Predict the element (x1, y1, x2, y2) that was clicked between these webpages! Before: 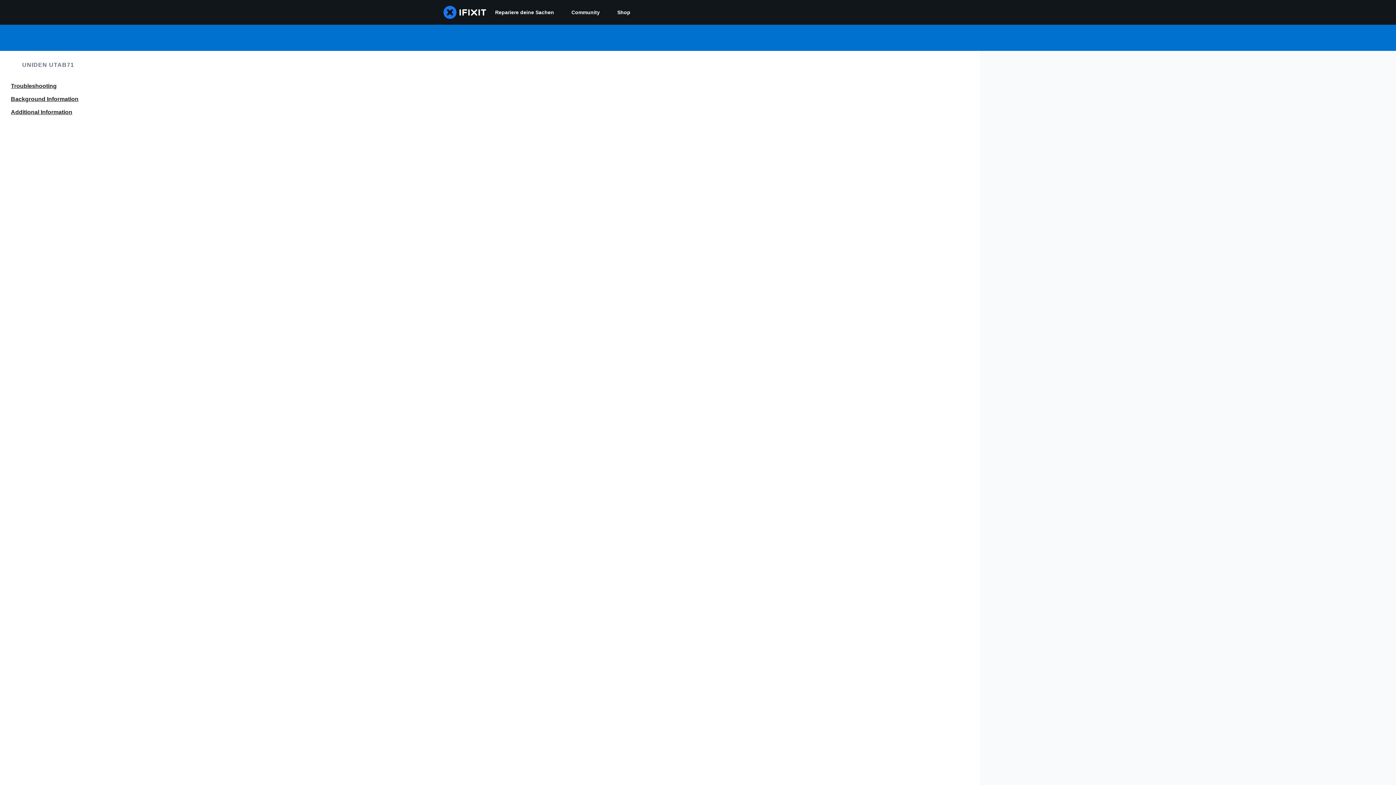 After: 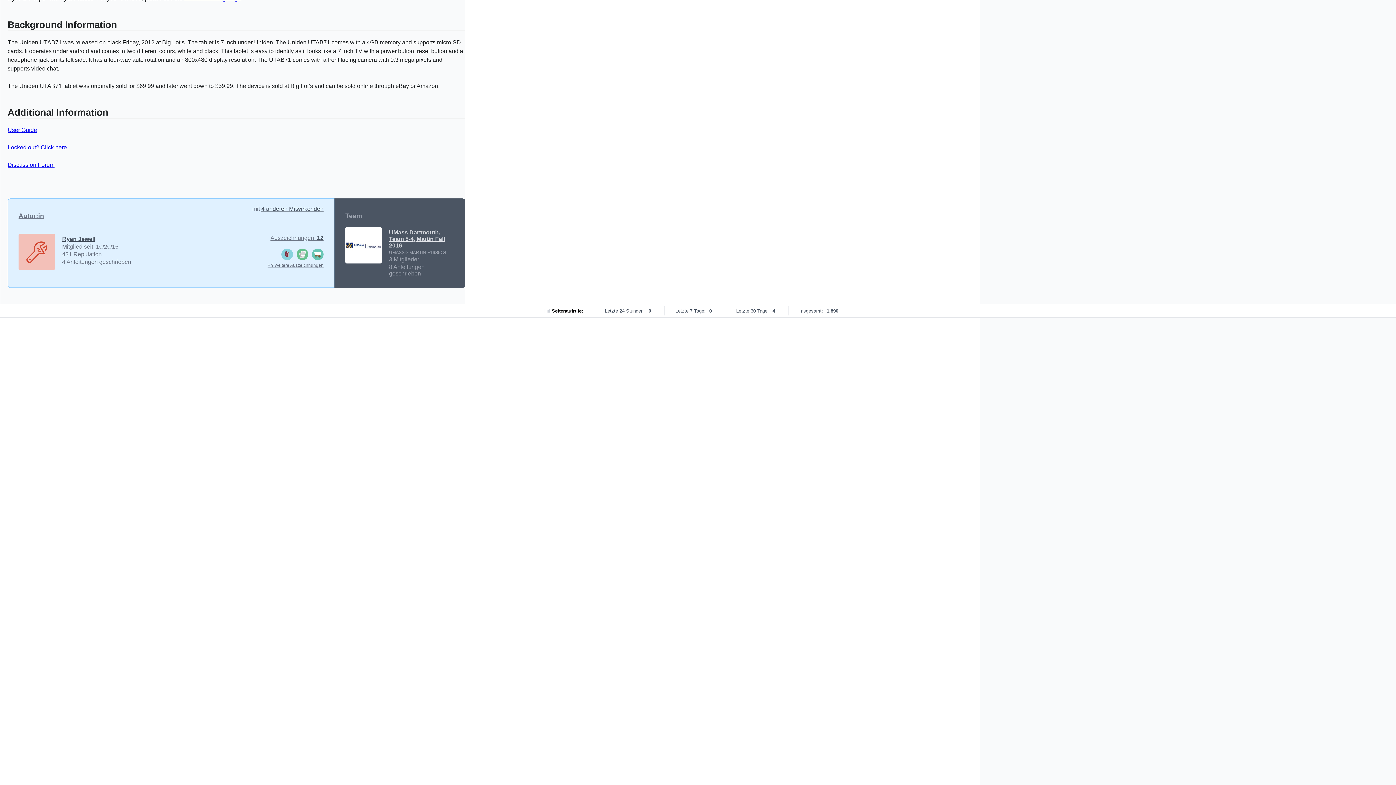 Action: bbox: (0, 93, 96, 104) label: Background Information